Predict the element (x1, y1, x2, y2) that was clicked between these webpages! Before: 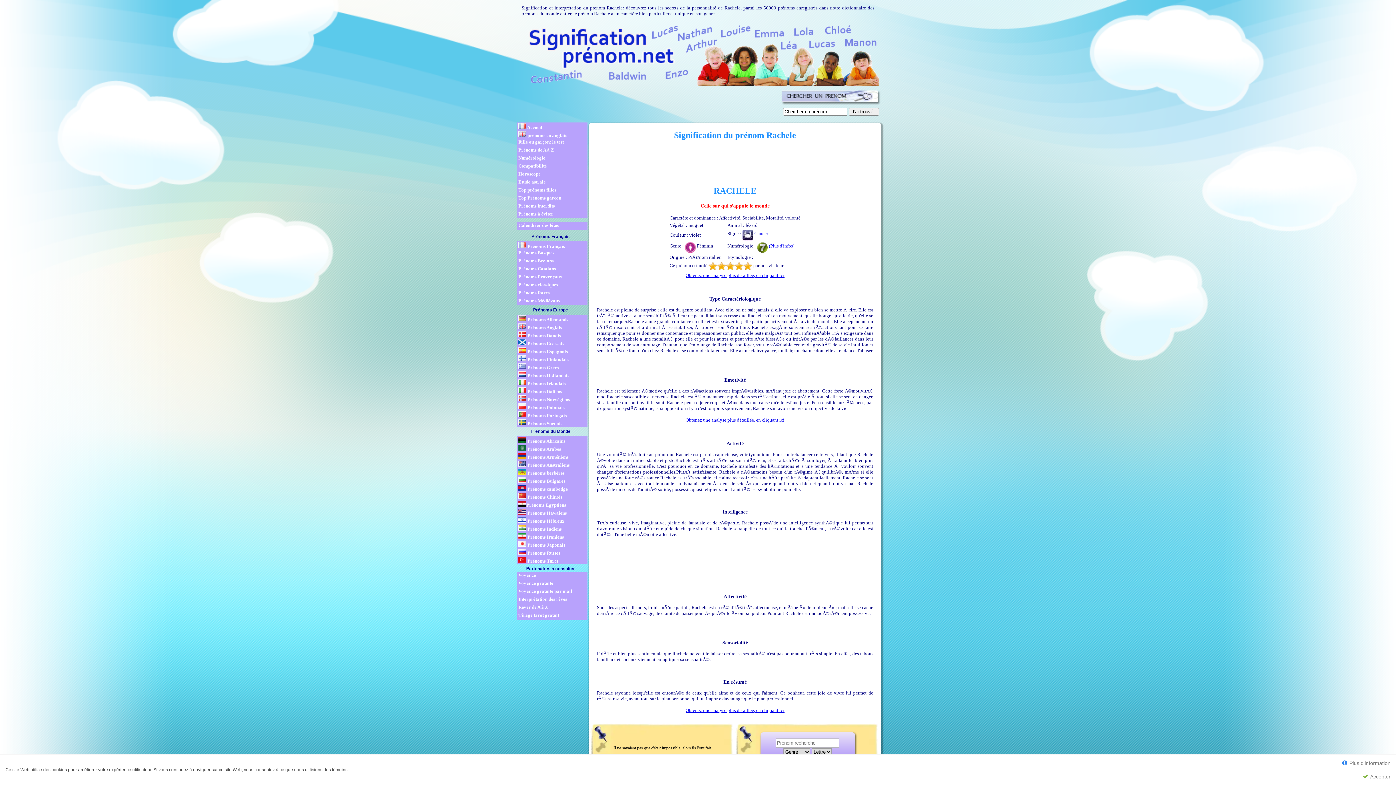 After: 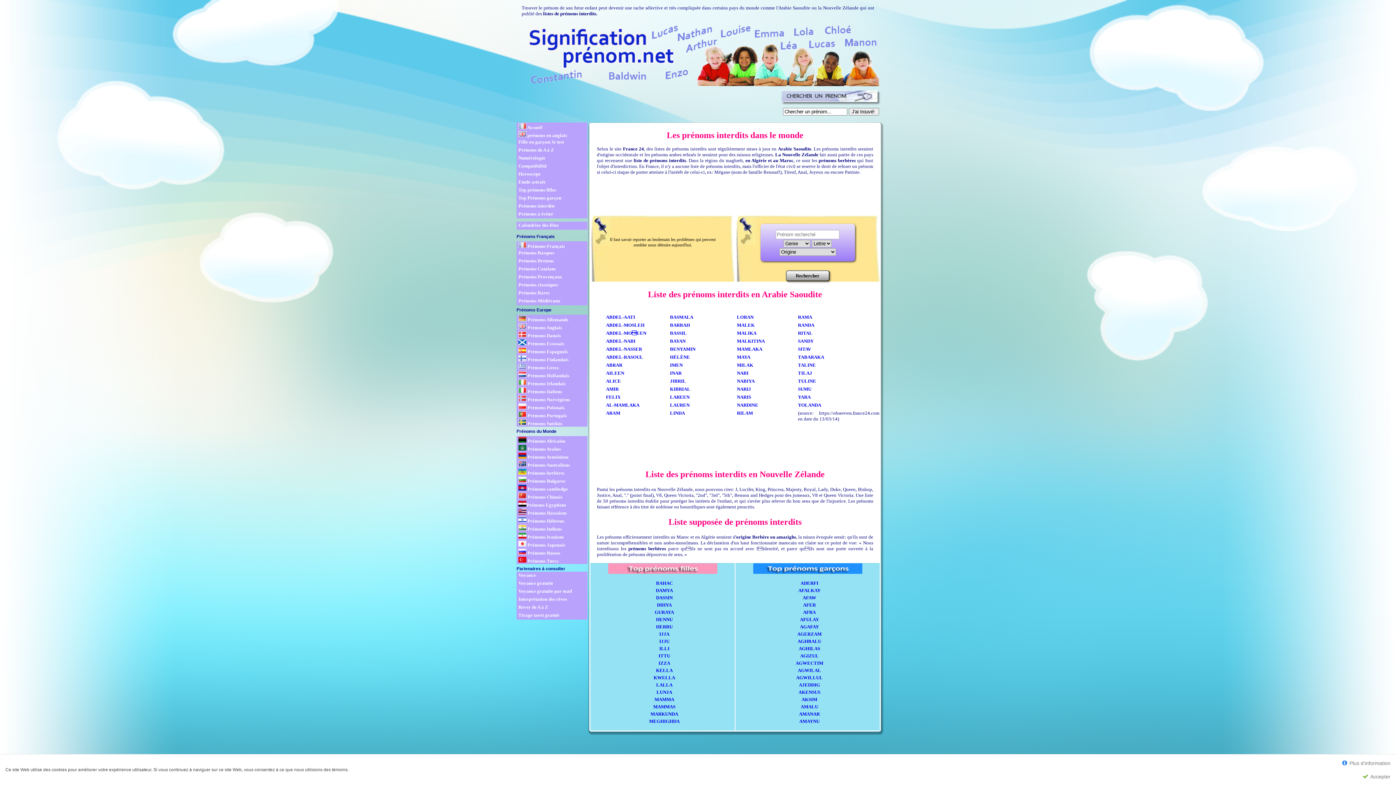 Action: label: Prénoms interdits bbox: (518, 203, 587, 209)